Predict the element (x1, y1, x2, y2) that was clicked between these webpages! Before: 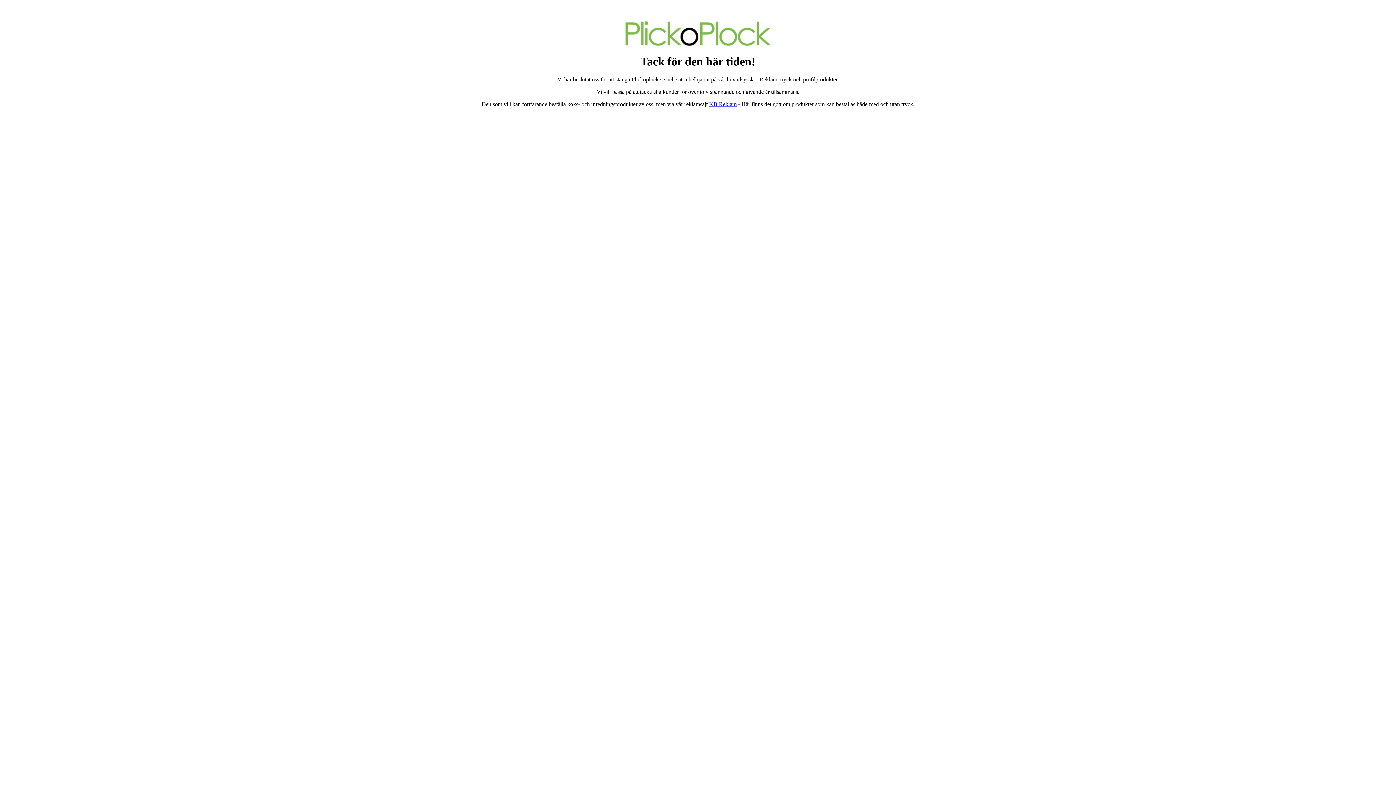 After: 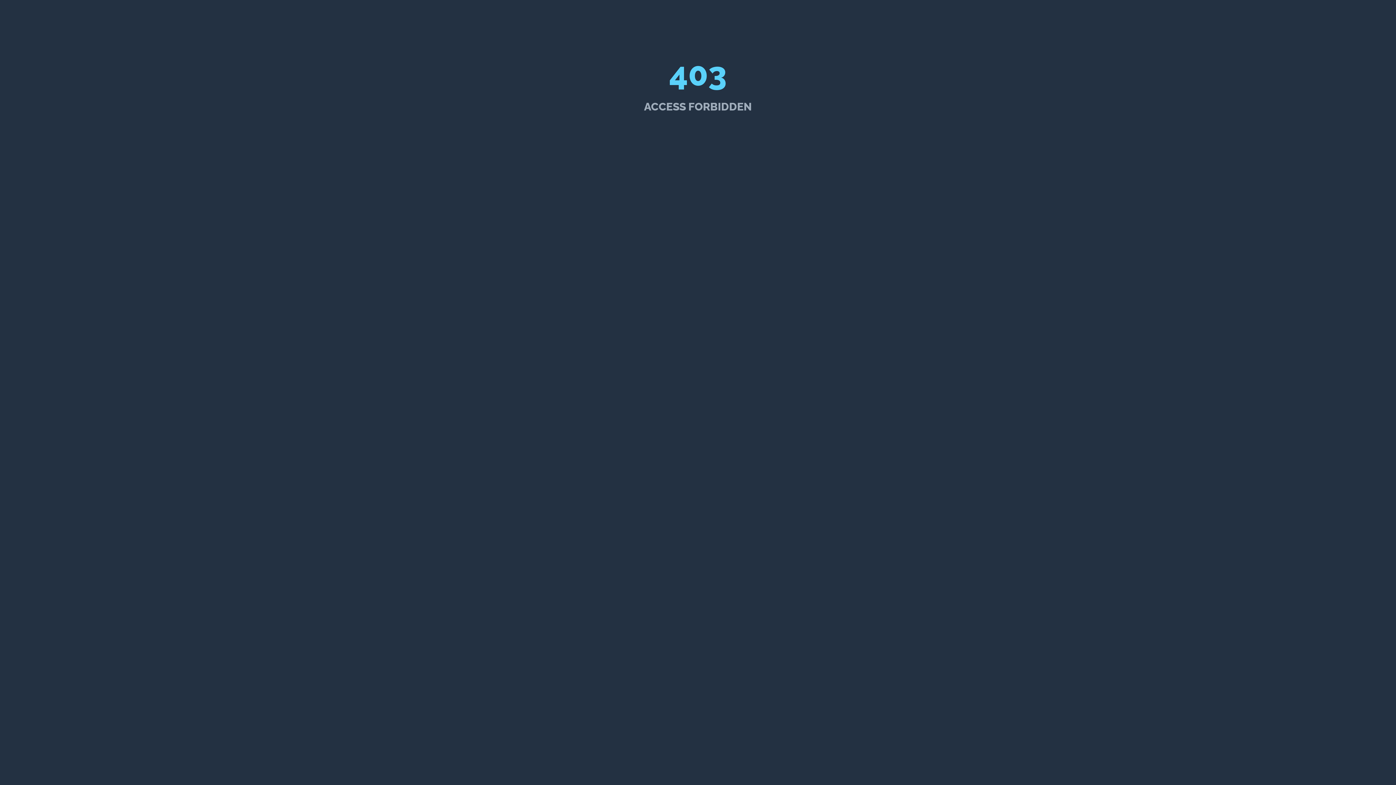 Action: label: KB Reklam bbox: (709, 101, 736, 107)